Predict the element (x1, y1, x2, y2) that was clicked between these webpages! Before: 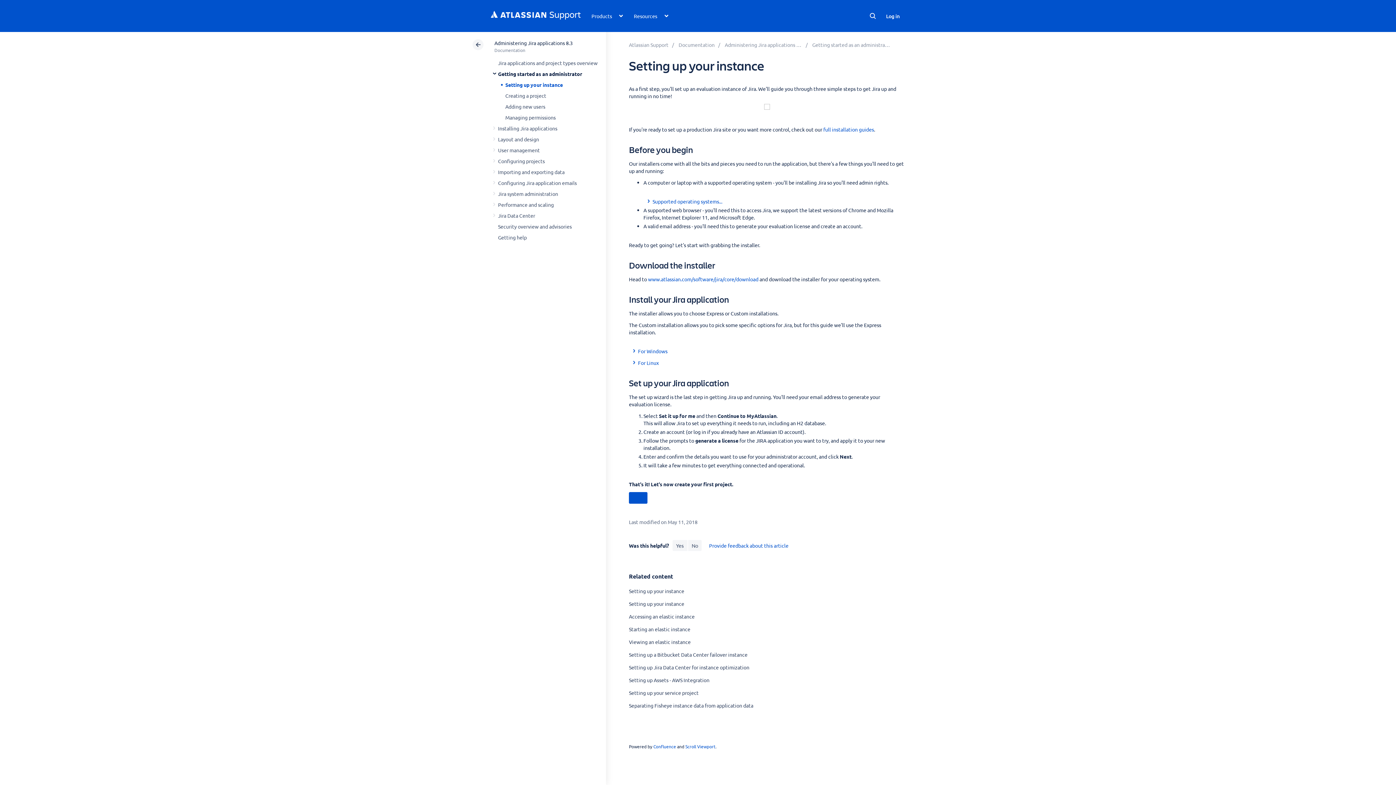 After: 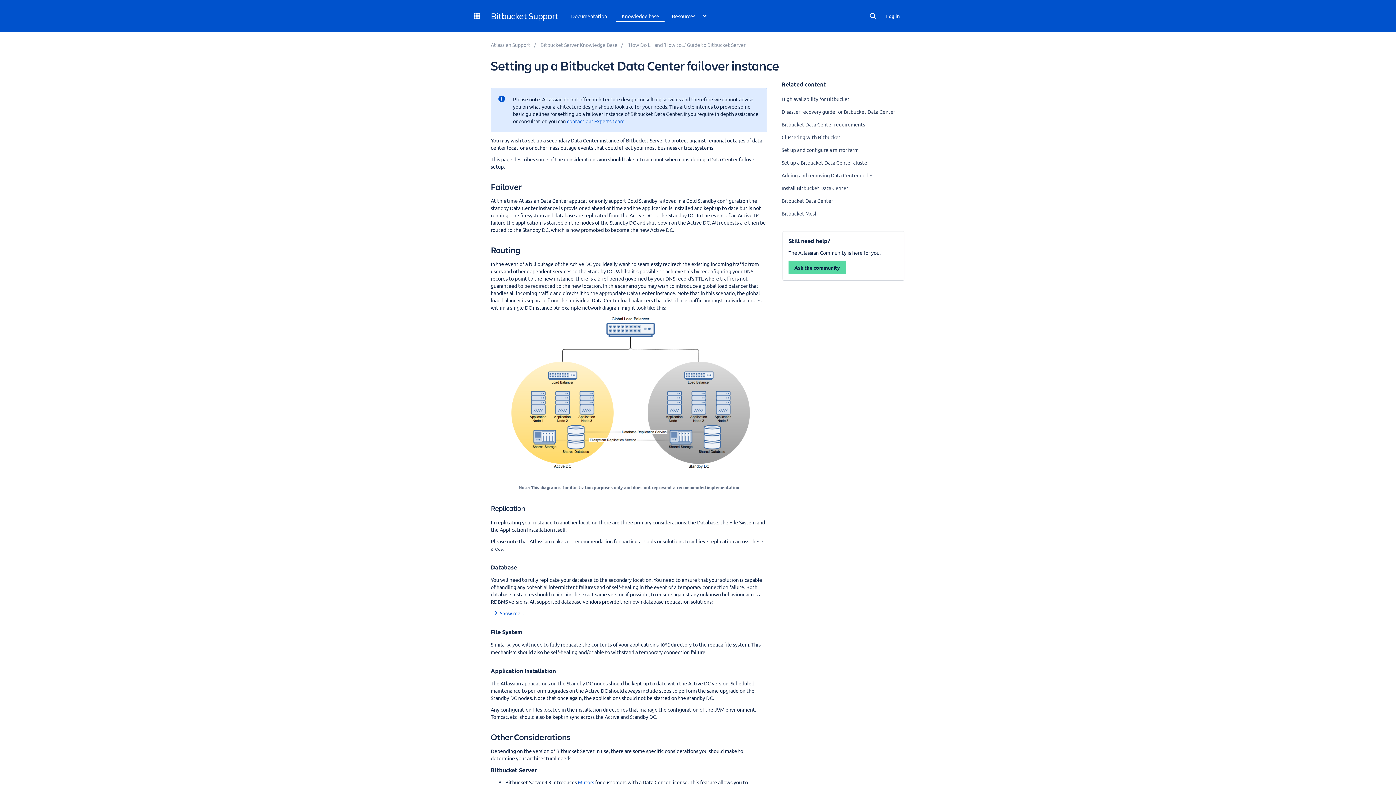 Action: bbox: (629, 651, 747, 658) label: Setting up a Bitbucket Data Center failover instance